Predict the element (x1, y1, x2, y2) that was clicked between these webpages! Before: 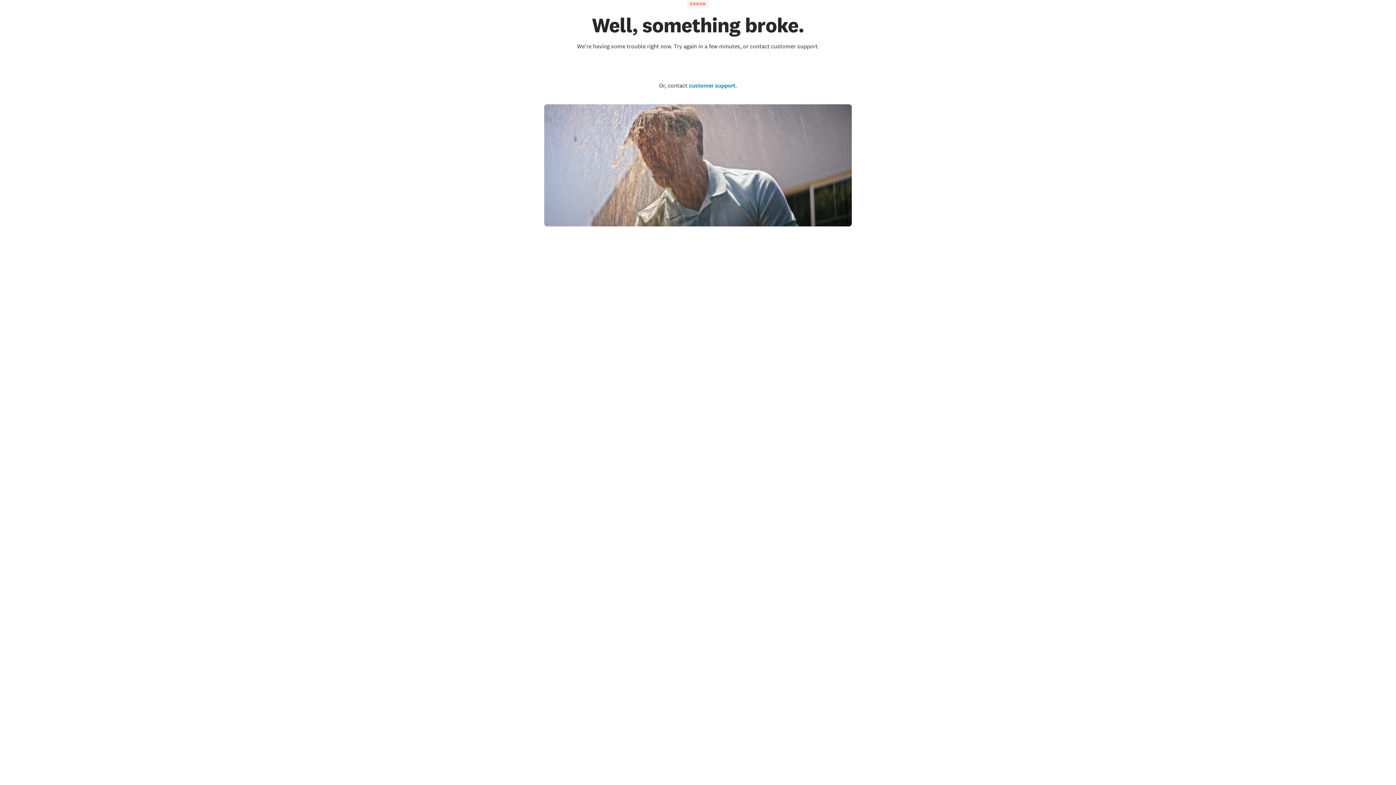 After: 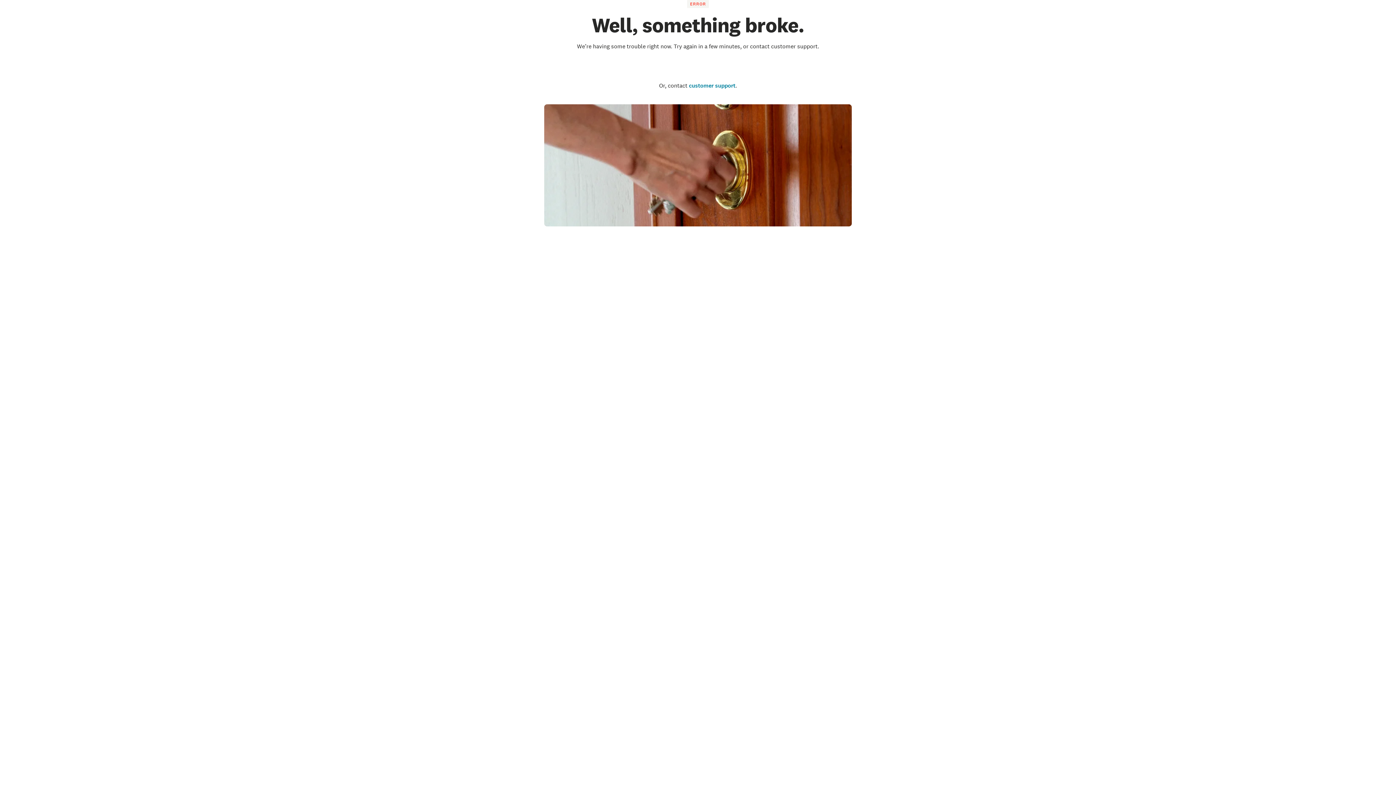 Action: label: customer support bbox: (689, 81, 735, 89)